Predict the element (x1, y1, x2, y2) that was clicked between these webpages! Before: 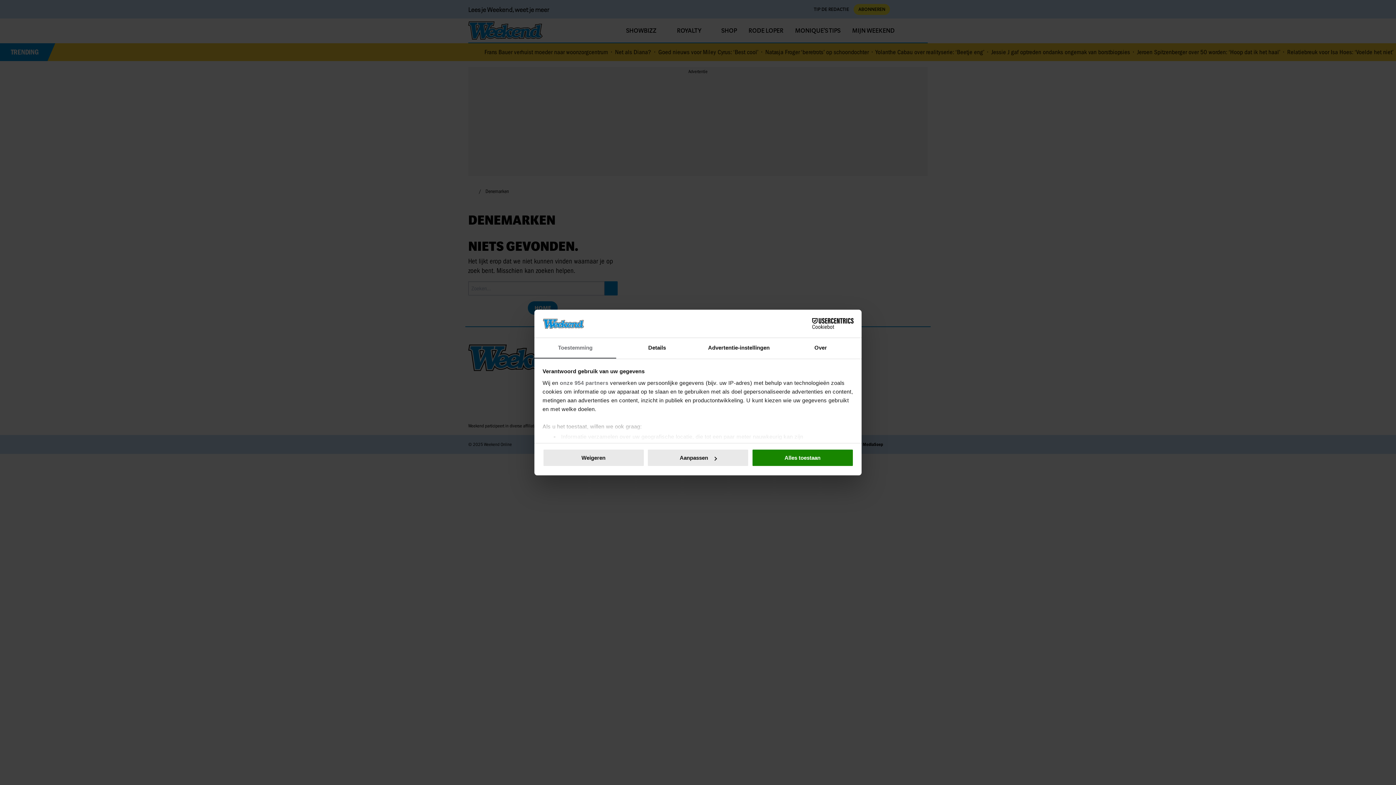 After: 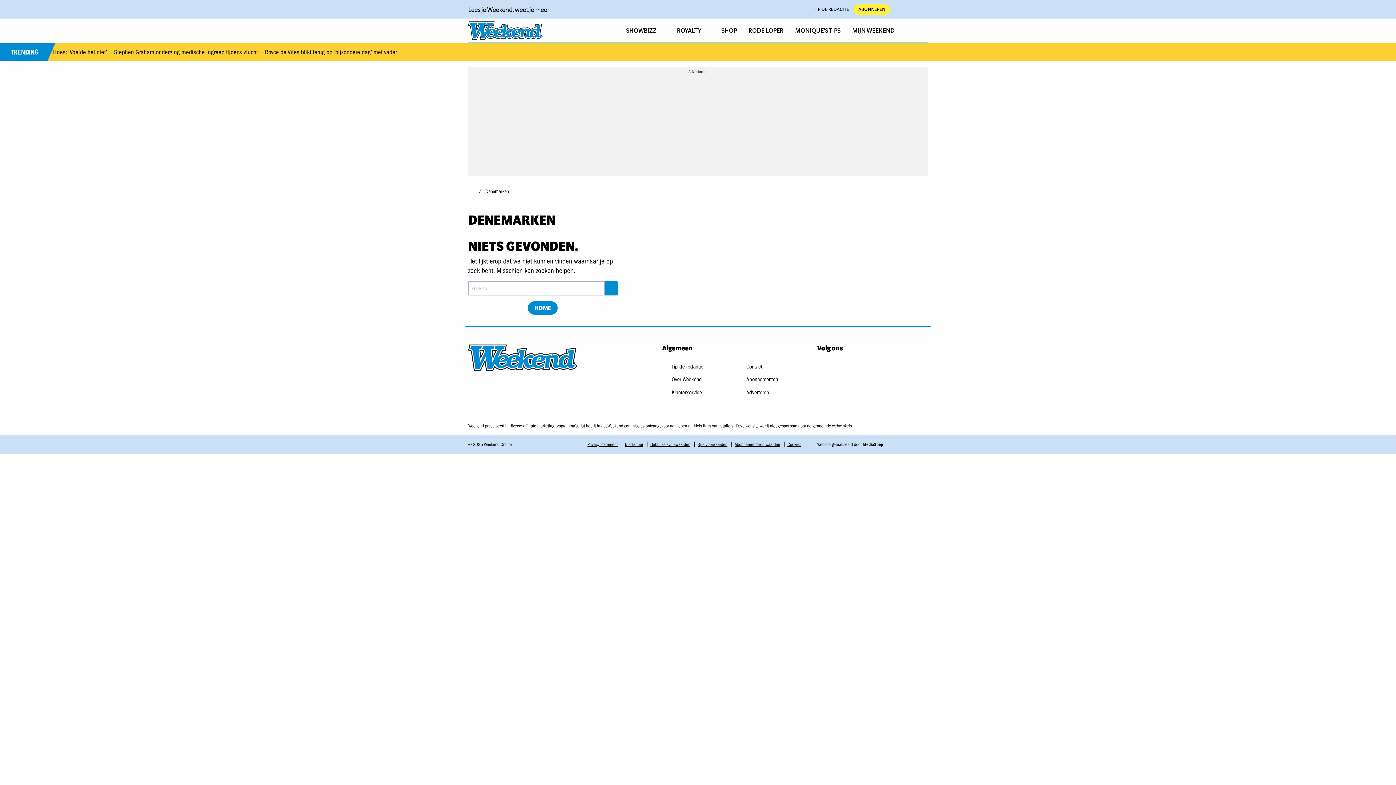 Action: bbox: (751, 449, 853, 467) label: Alles toestaan